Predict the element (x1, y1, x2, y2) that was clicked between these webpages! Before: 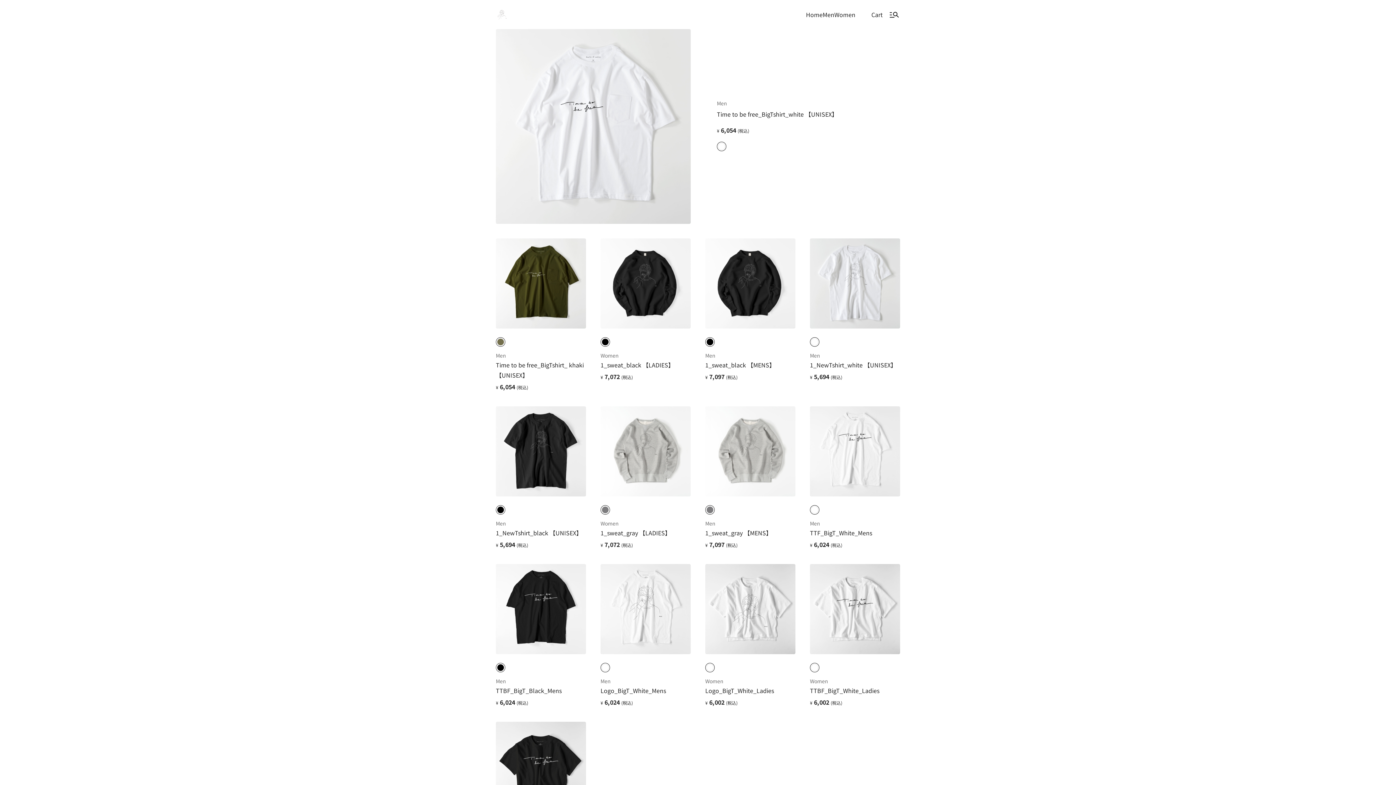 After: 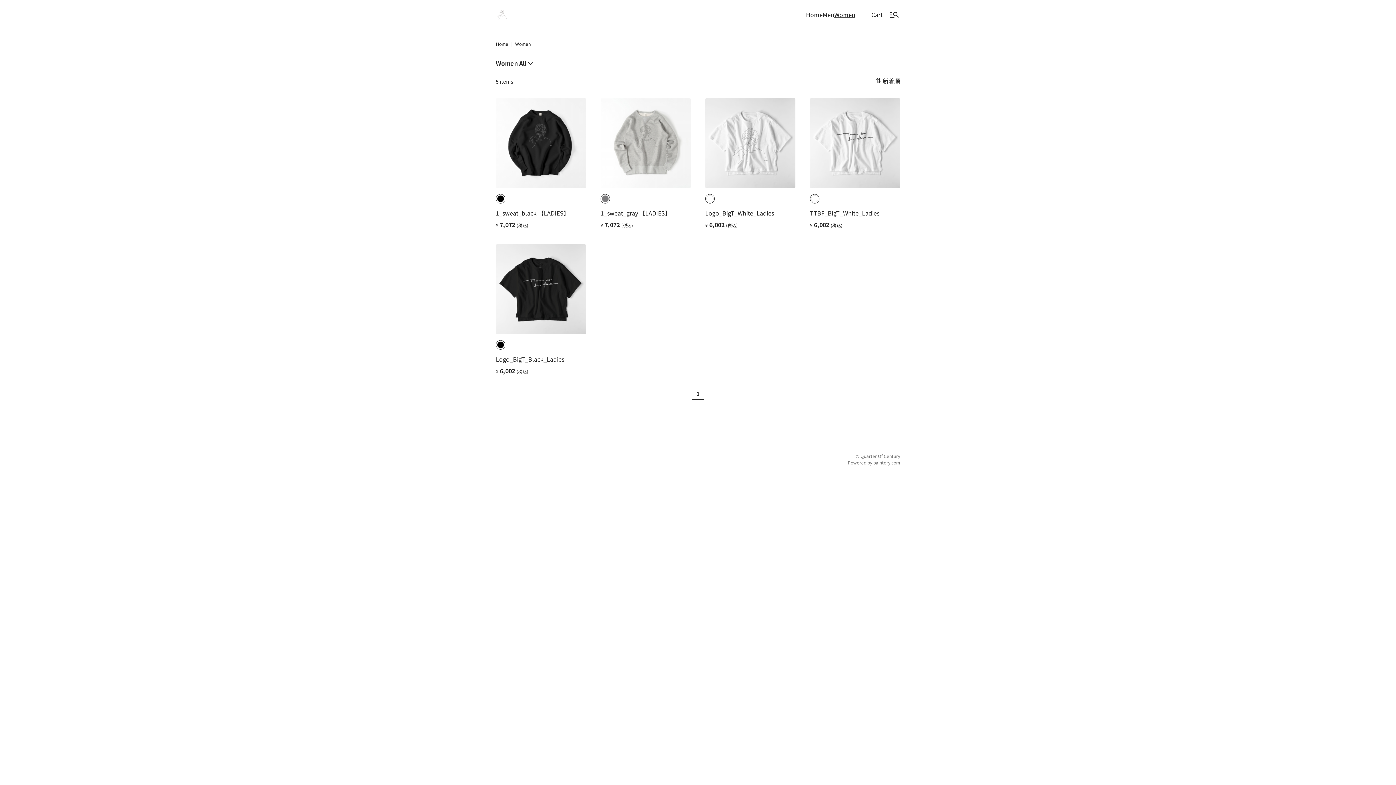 Action: label: Women bbox: (834, 9, 855, 19)